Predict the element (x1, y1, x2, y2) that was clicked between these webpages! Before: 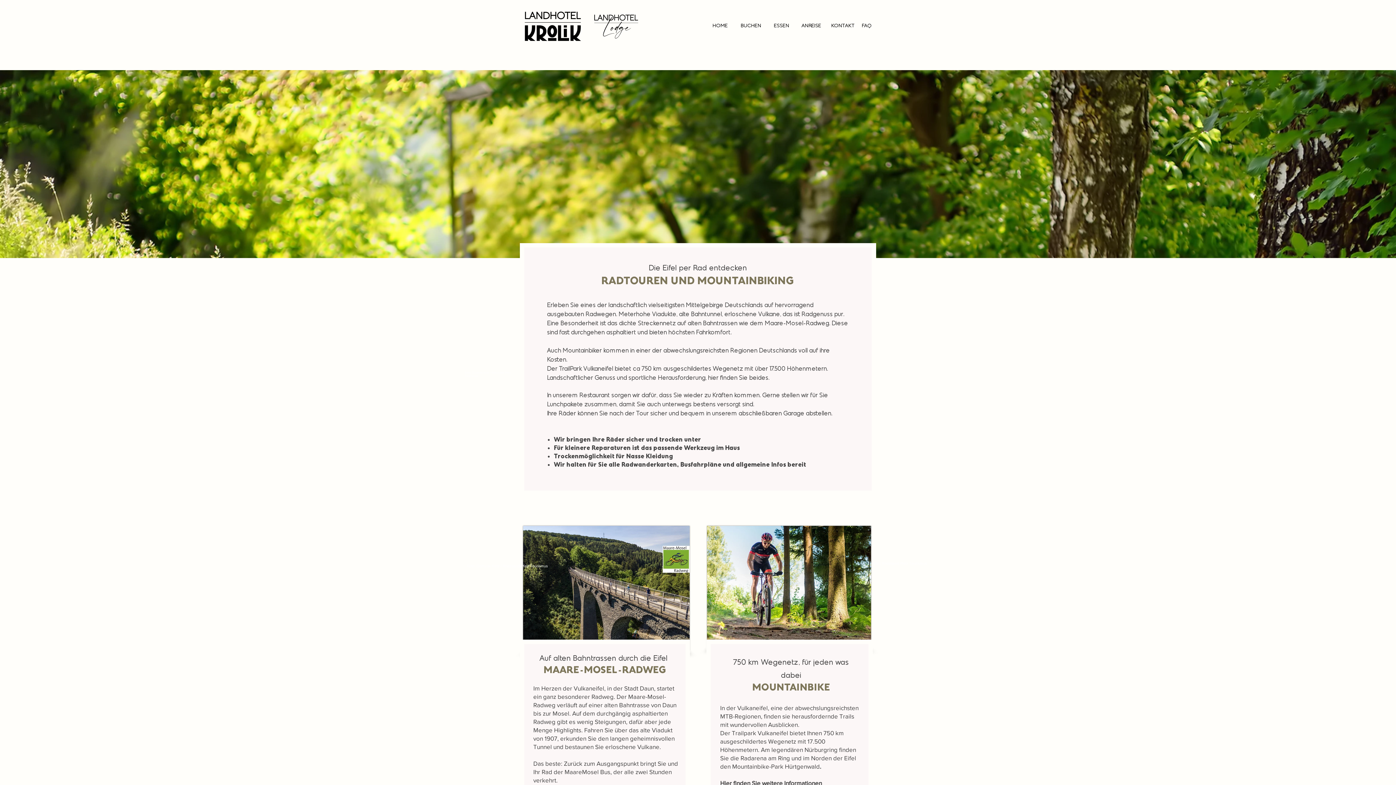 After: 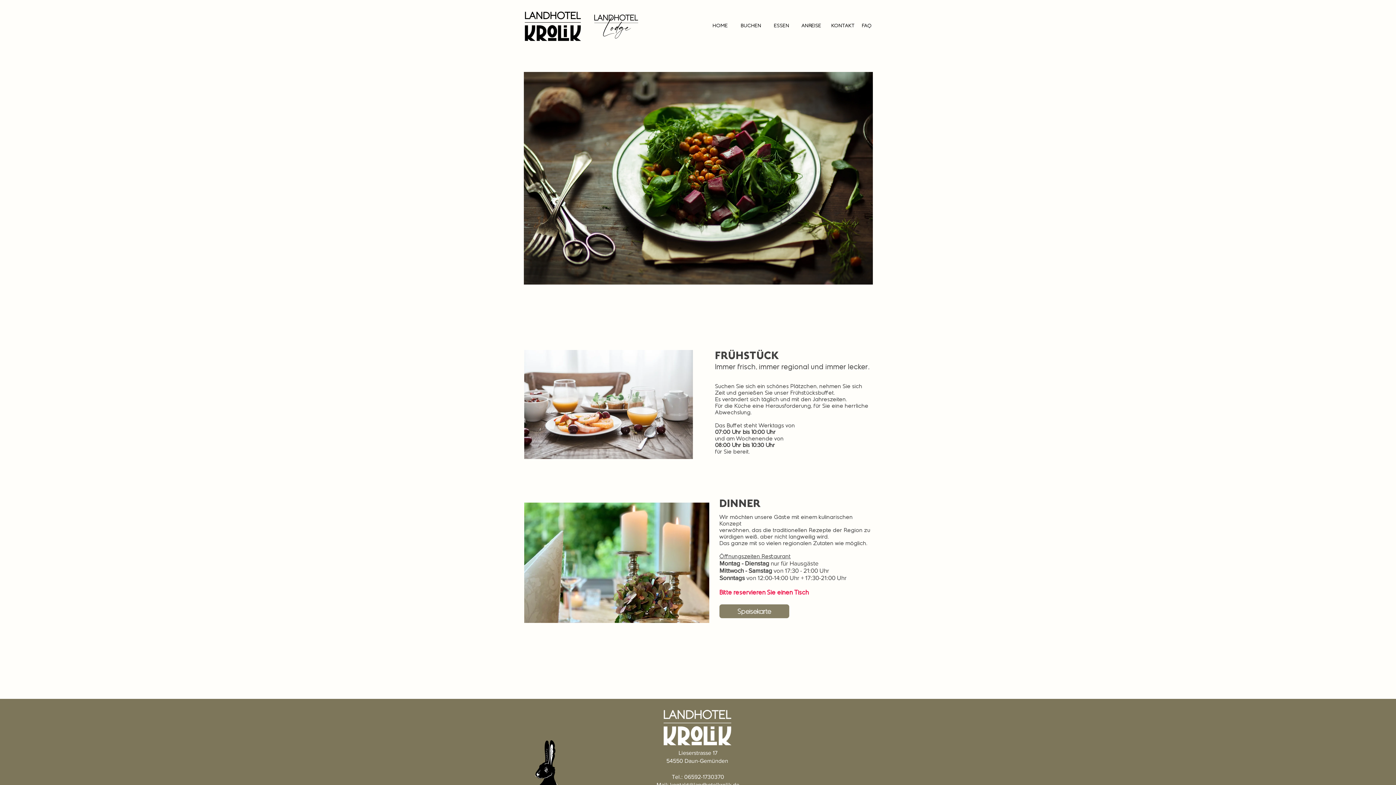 Action: label: ESSEN bbox: (763, 18, 800, 33)